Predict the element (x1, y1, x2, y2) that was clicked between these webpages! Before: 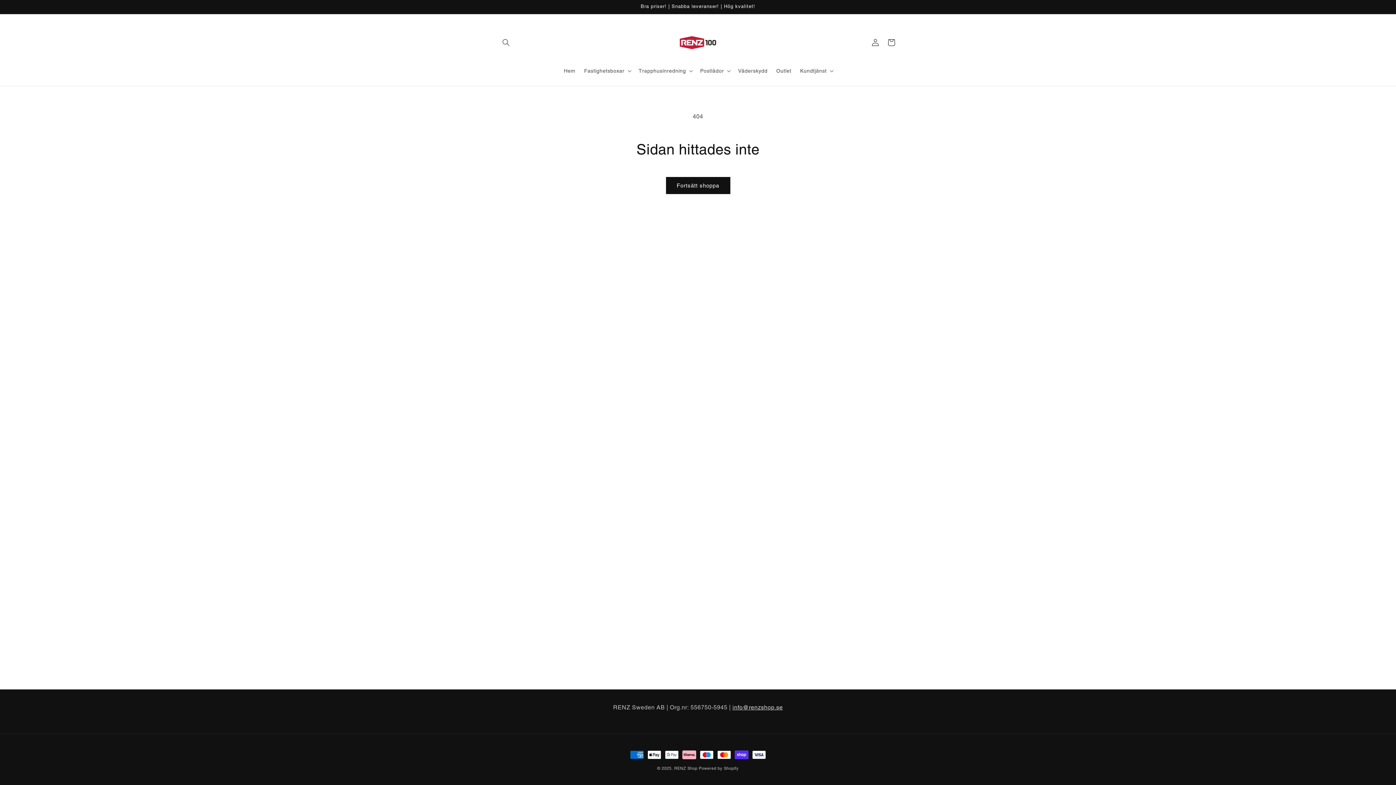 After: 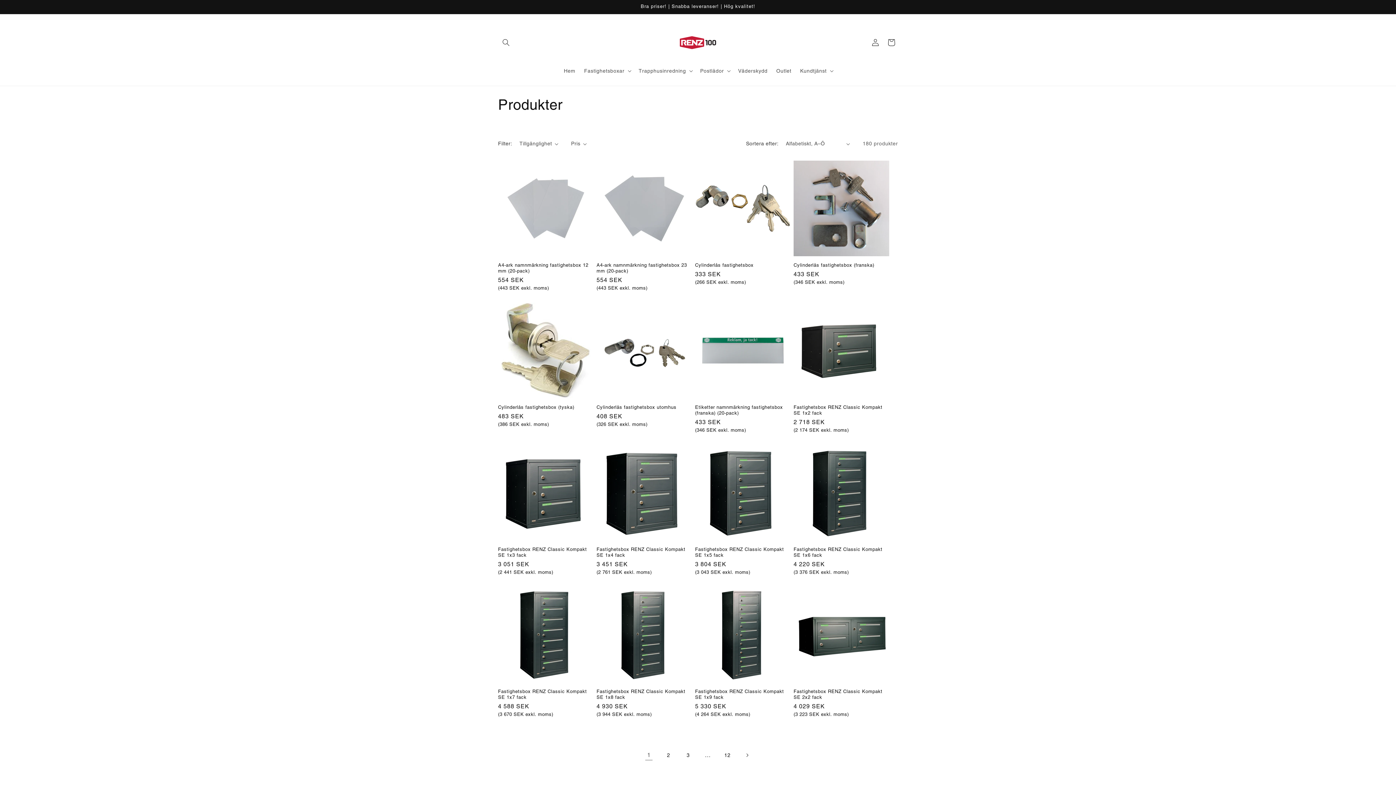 Action: label: Fortsätt shoppa bbox: (666, 177, 730, 194)